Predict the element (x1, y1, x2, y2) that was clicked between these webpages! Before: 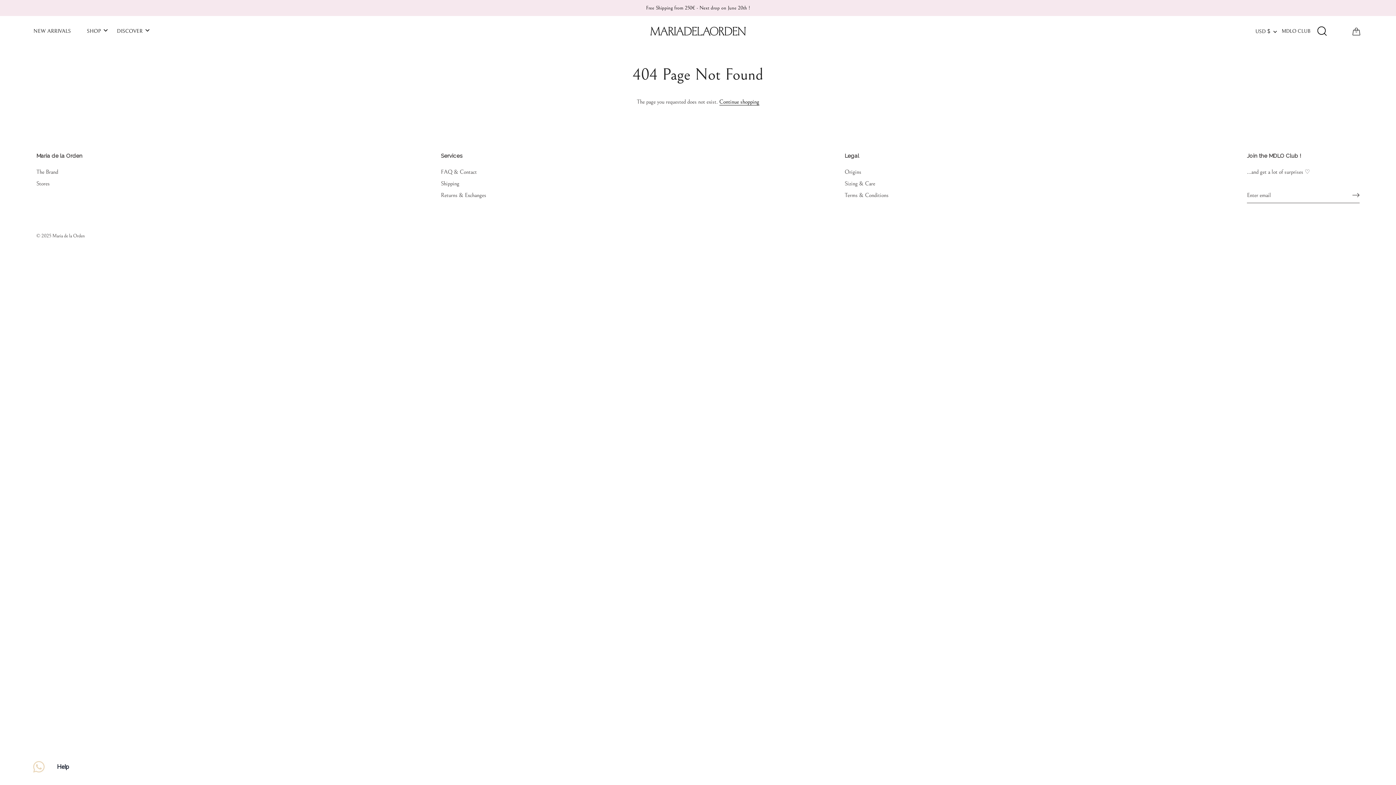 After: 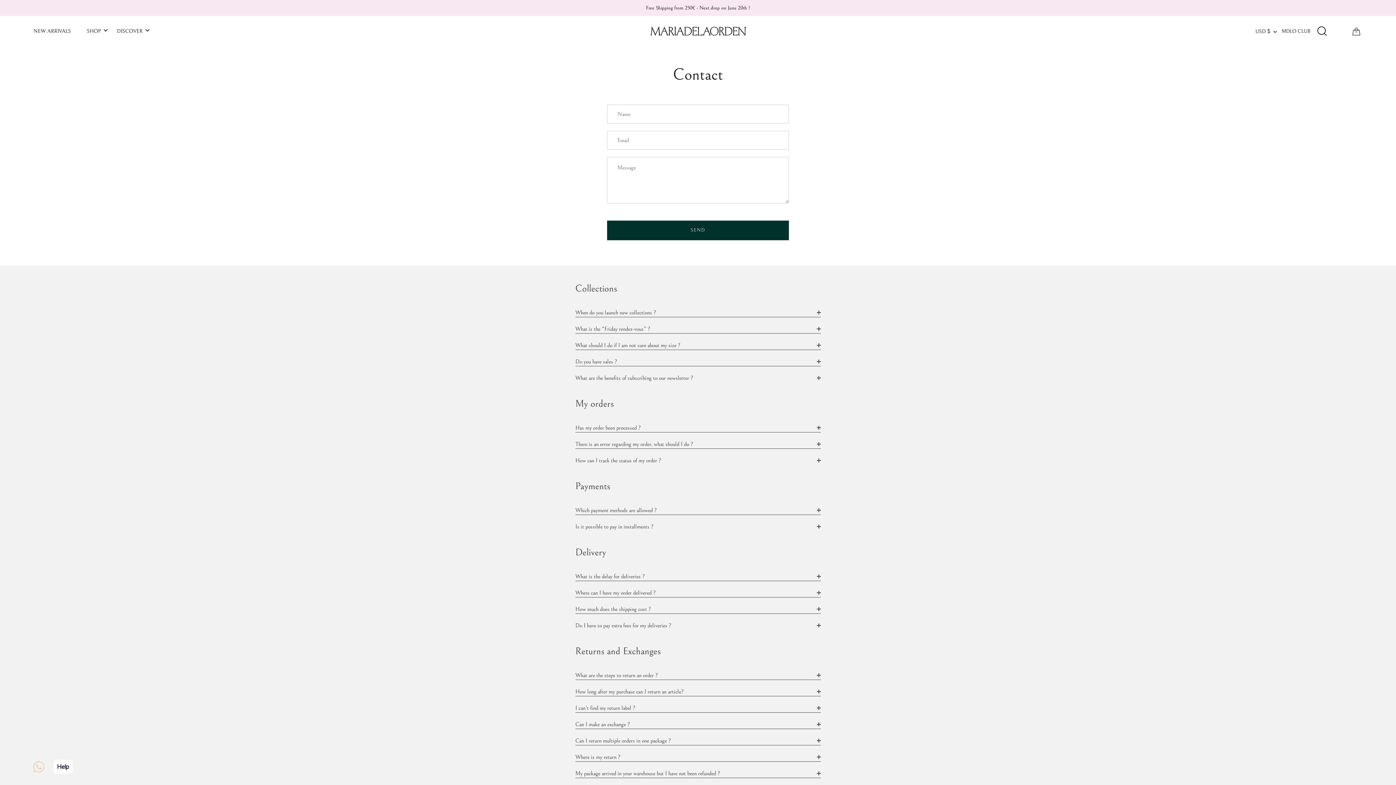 Action: bbox: (440, 168, 476, 175) label: FAQ & Contact